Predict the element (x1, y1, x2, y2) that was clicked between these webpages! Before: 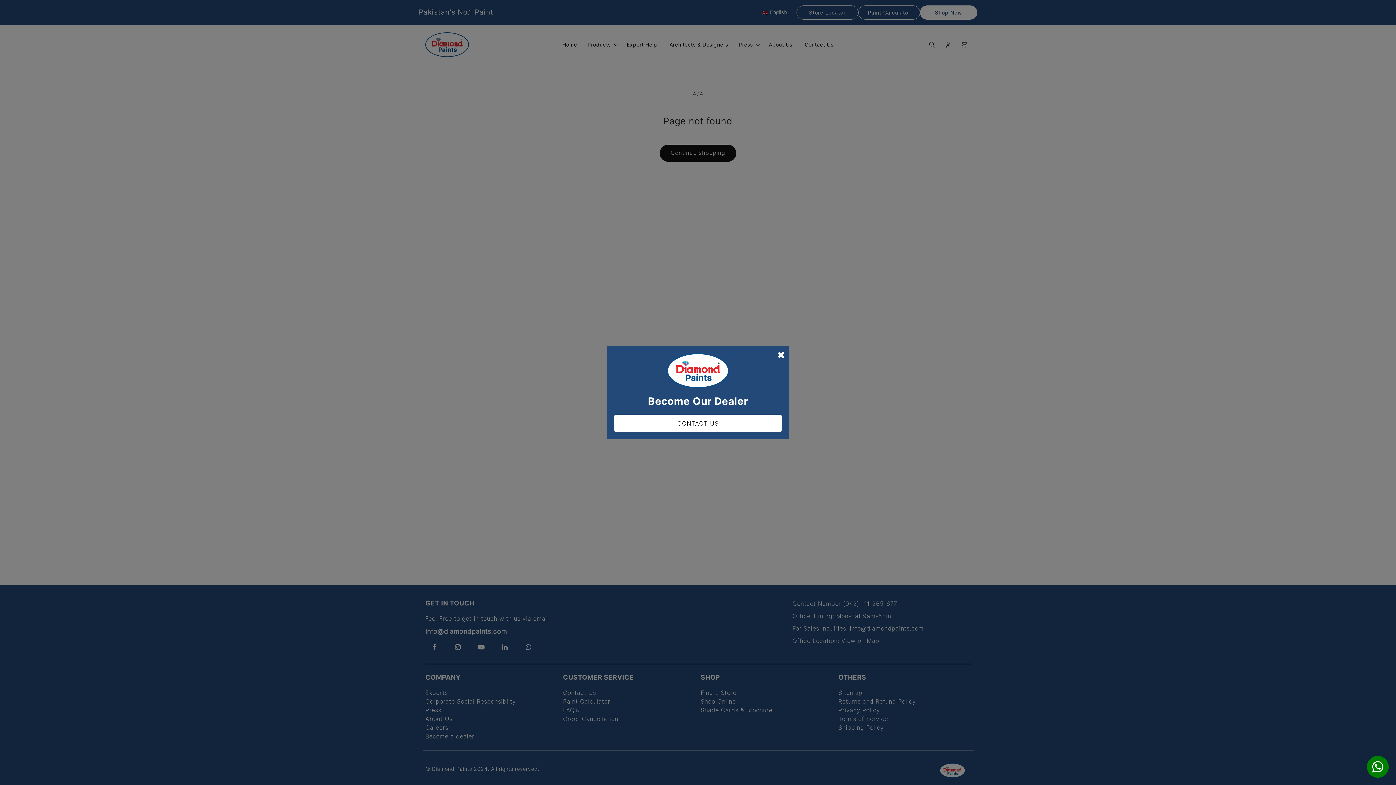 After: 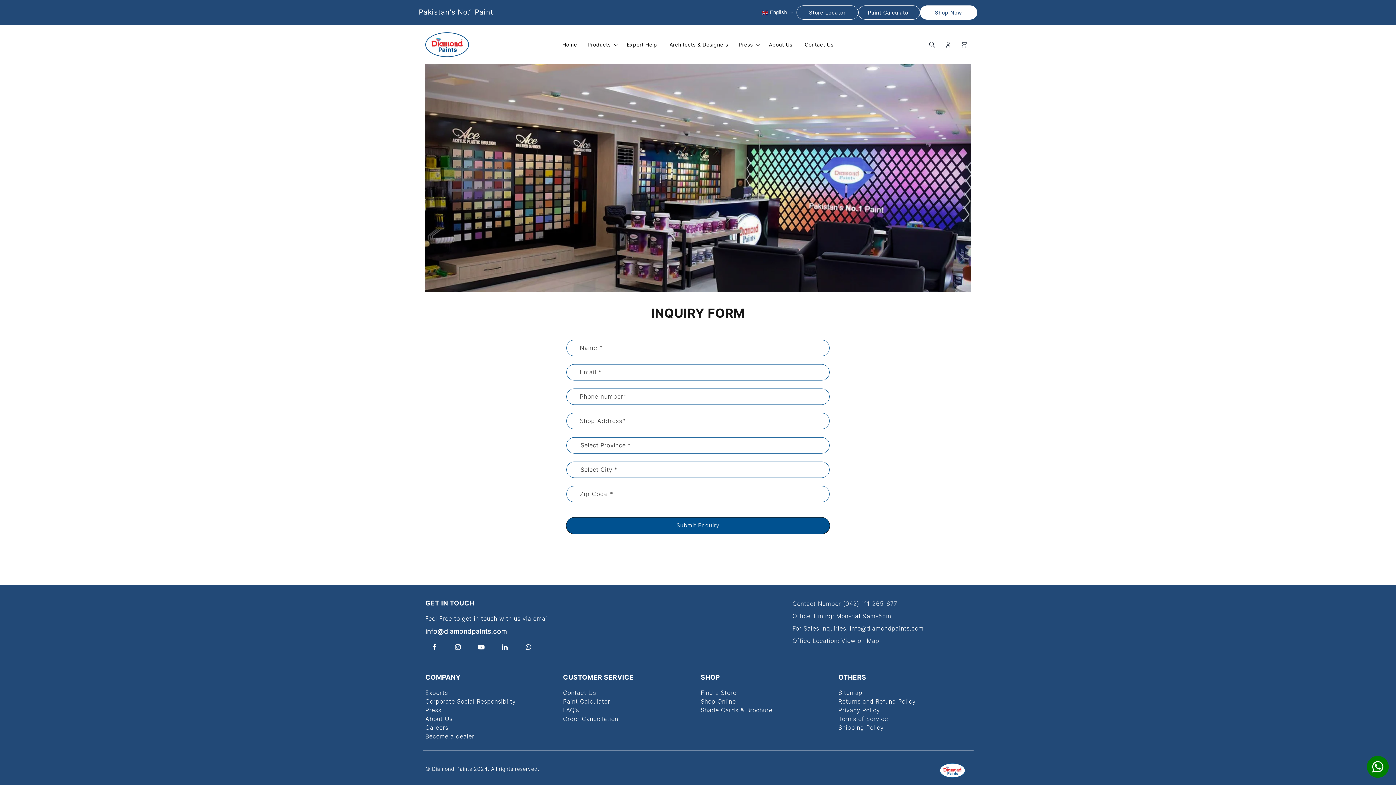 Action: bbox: (614, 415, 781, 432) label: CONTACT US